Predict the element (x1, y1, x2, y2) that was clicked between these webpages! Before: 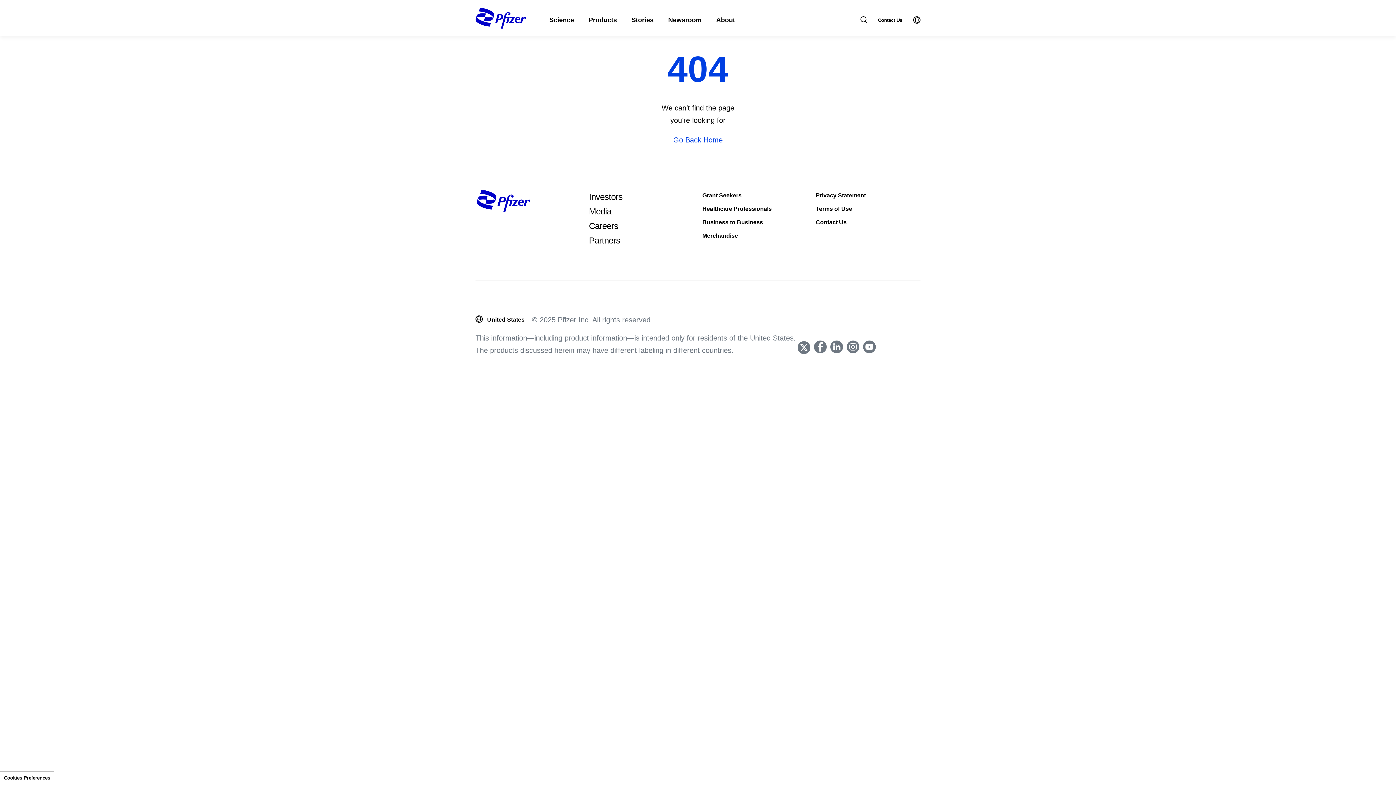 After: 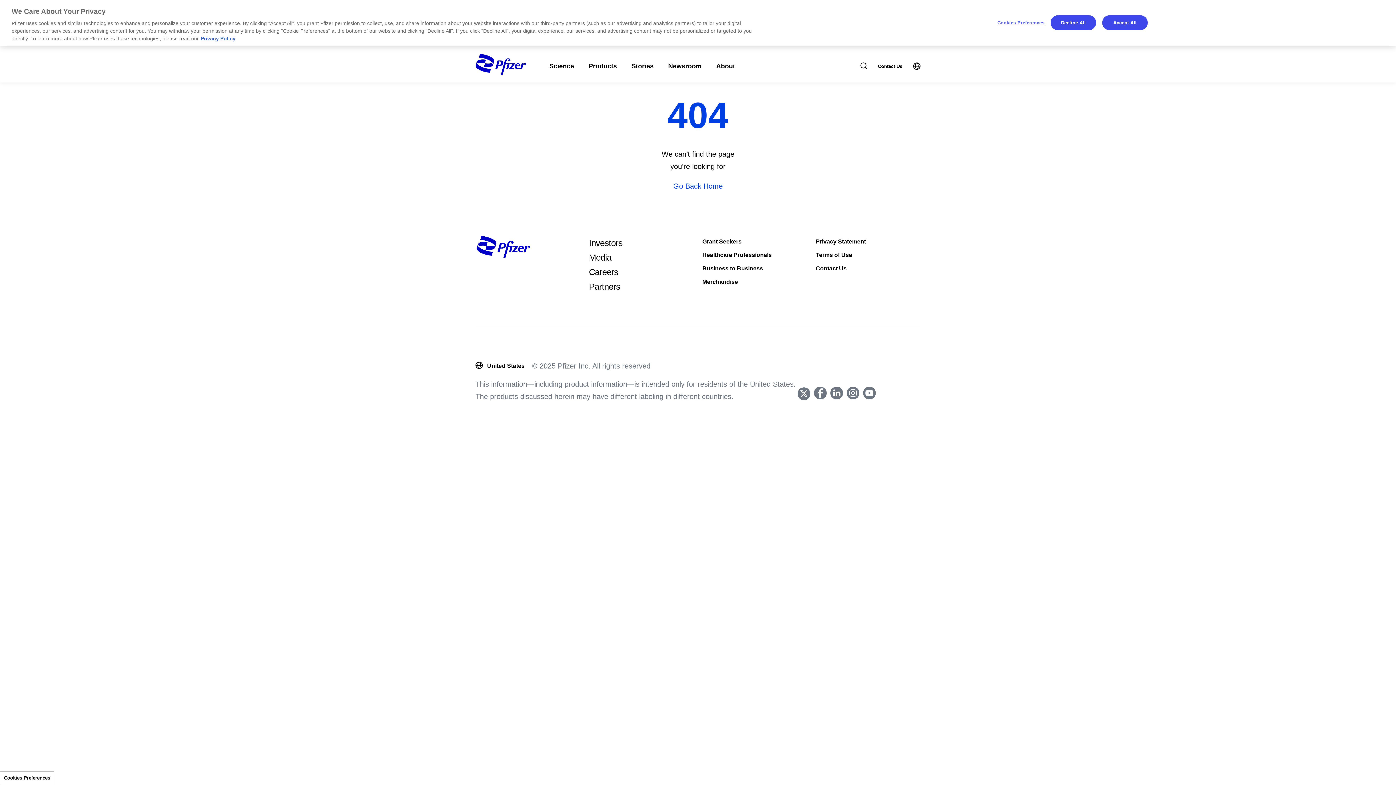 Action: bbox: (830, 340, 843, 353) label: Linked In